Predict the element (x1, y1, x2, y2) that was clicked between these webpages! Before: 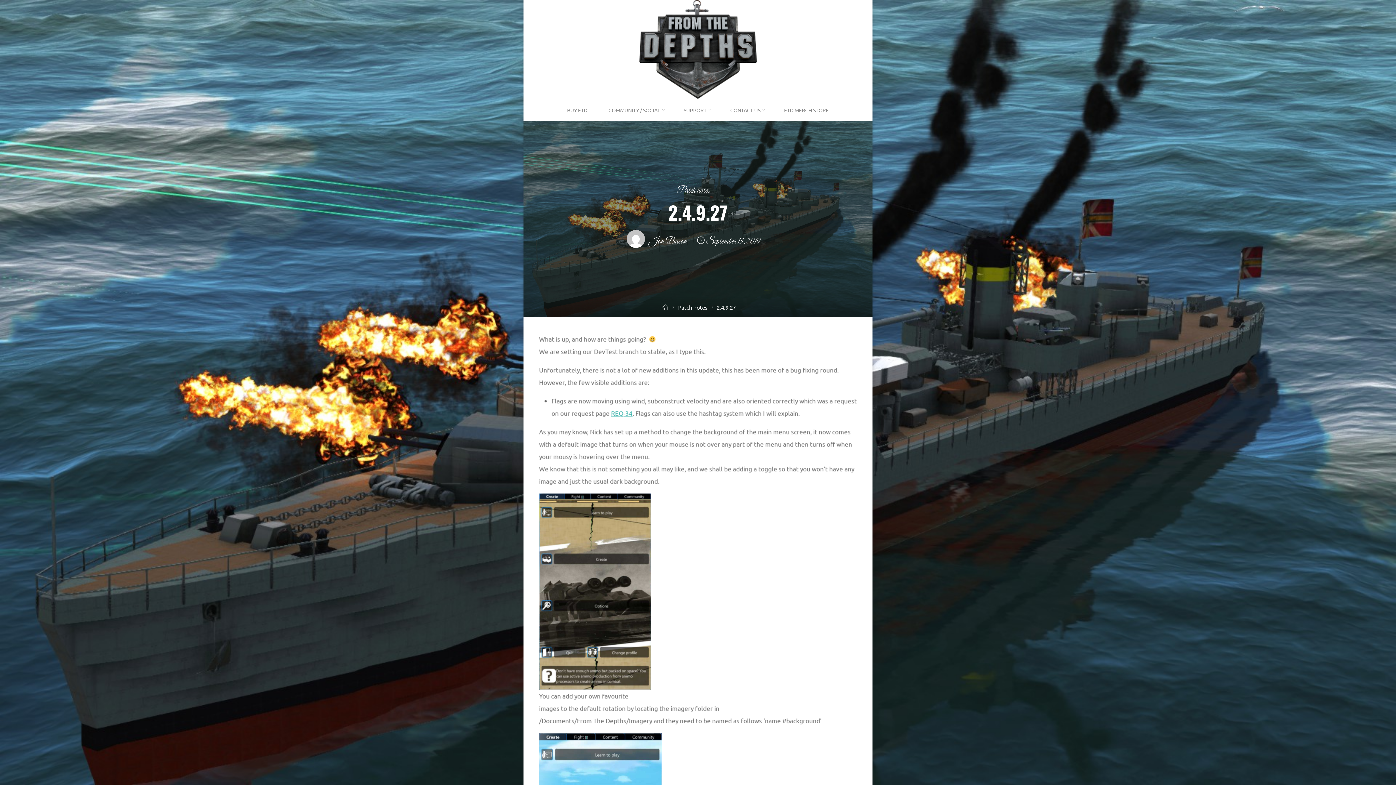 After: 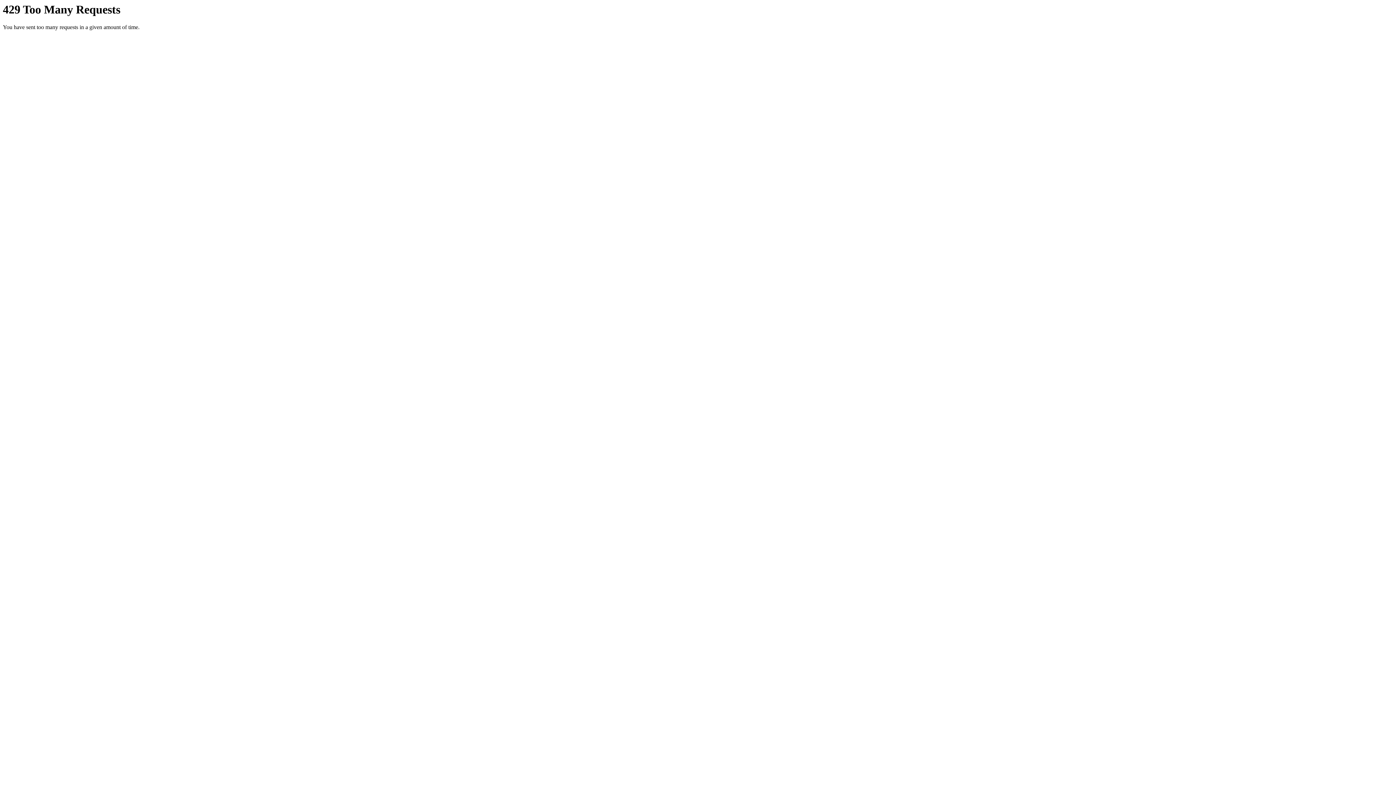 Action: bbox: (677, 185, 710, 197) label: Patch notes